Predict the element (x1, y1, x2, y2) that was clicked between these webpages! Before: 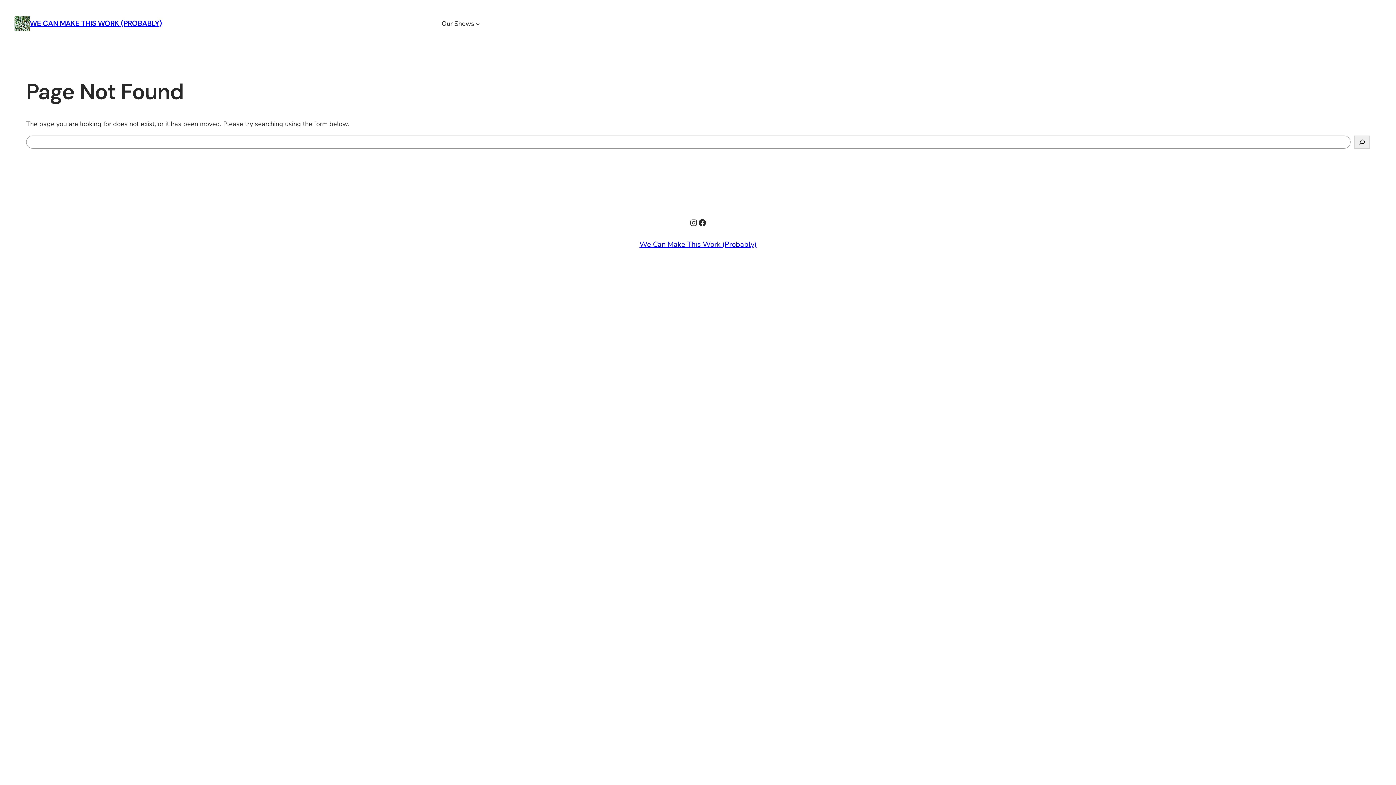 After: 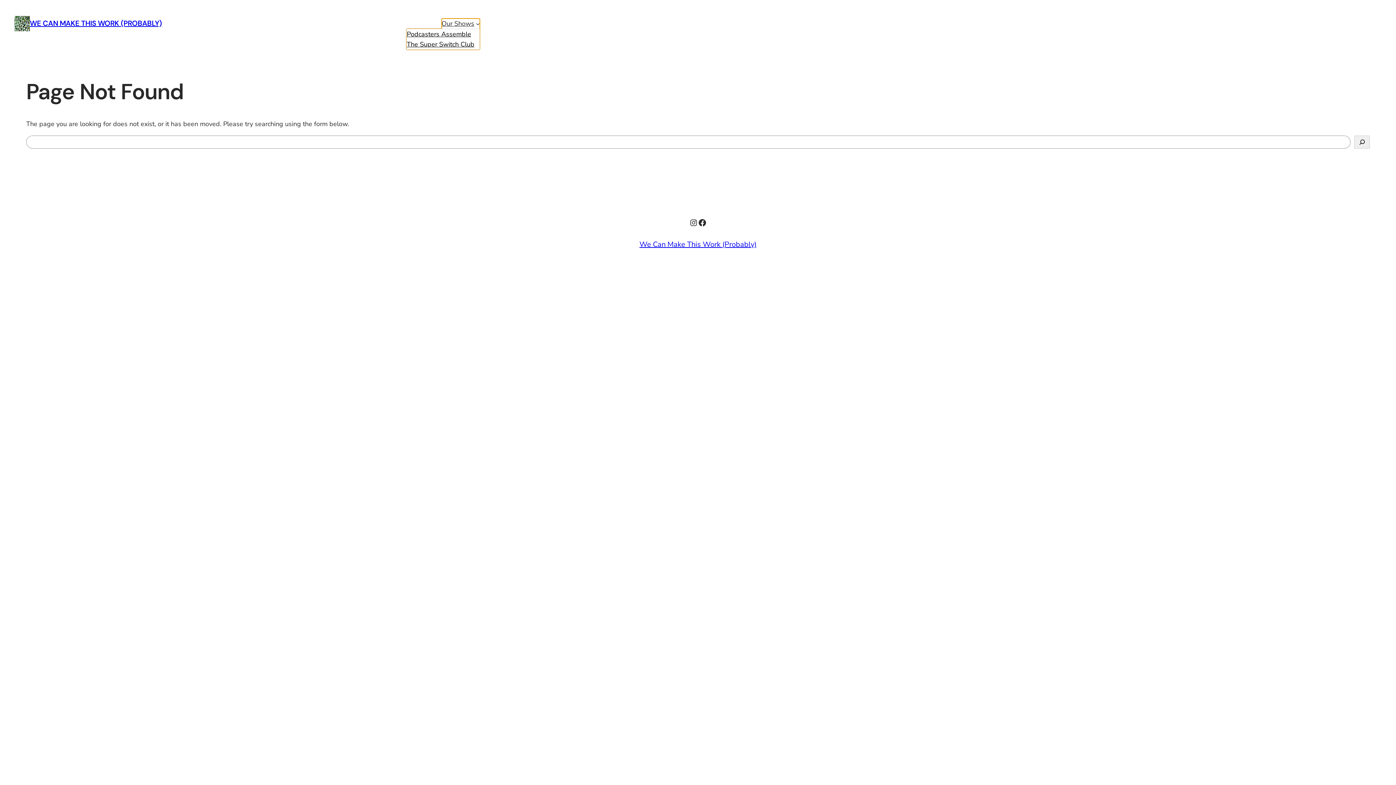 Action: label: Our Shows bbox: (441, 18, 474, 28)